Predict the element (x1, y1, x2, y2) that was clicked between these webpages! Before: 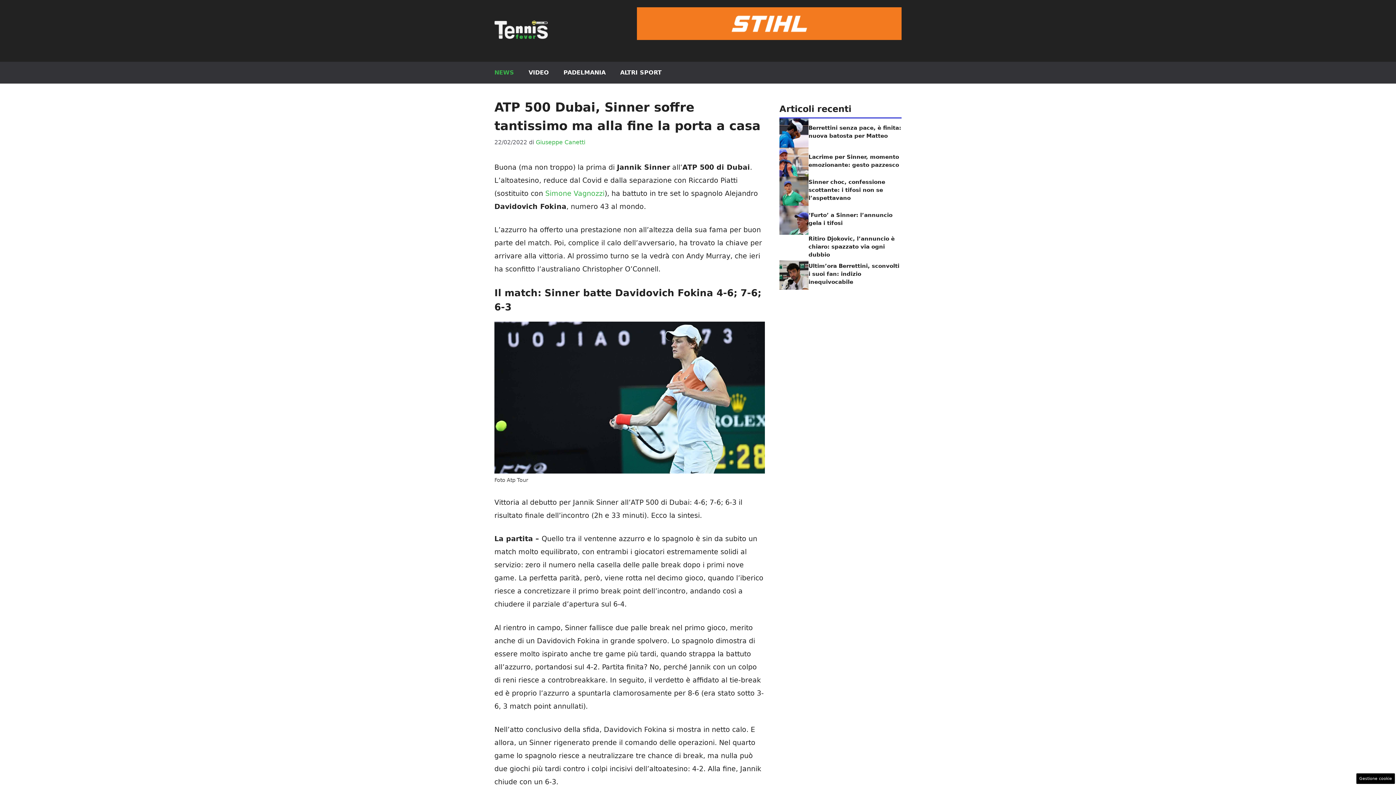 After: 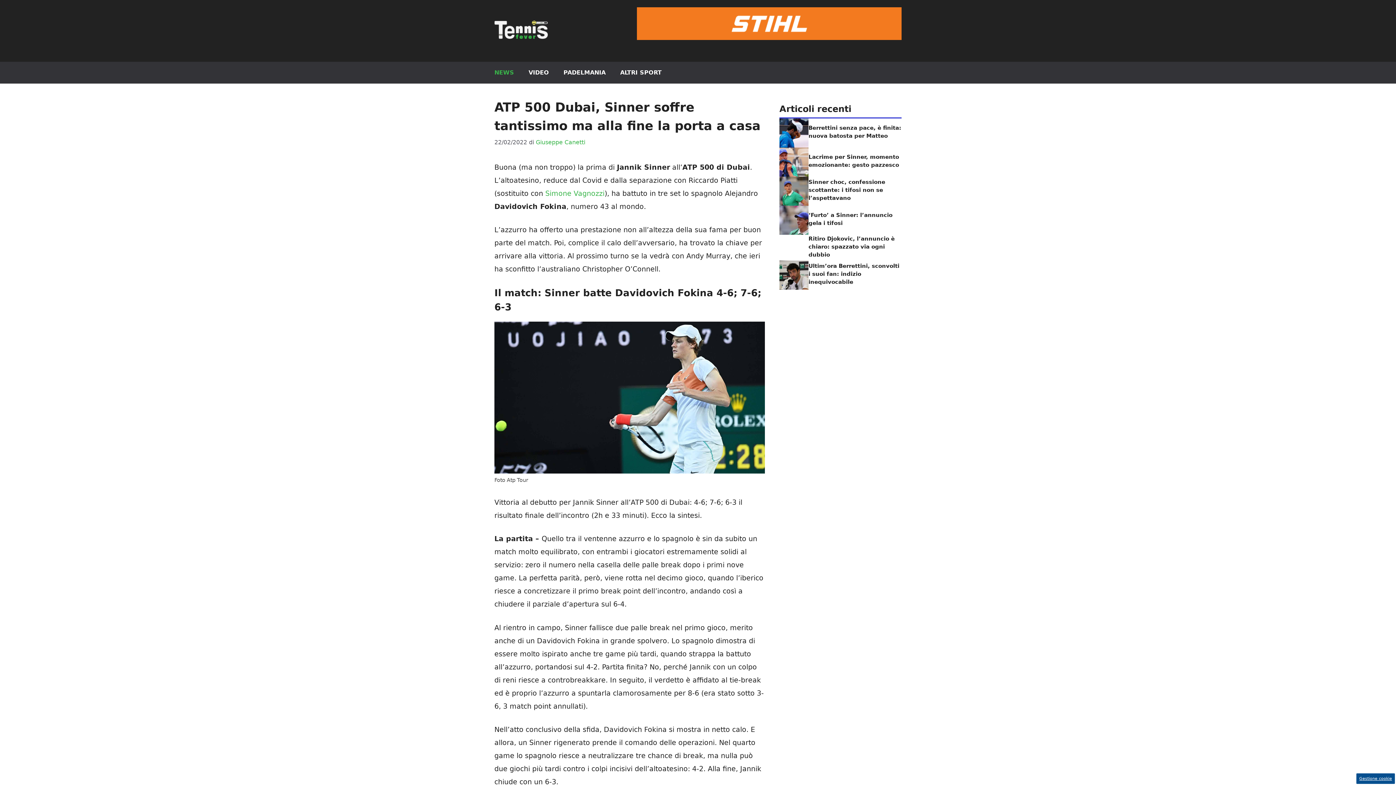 Action: bbox: (1356, 773, 1395, 784) label: Gestione cookie